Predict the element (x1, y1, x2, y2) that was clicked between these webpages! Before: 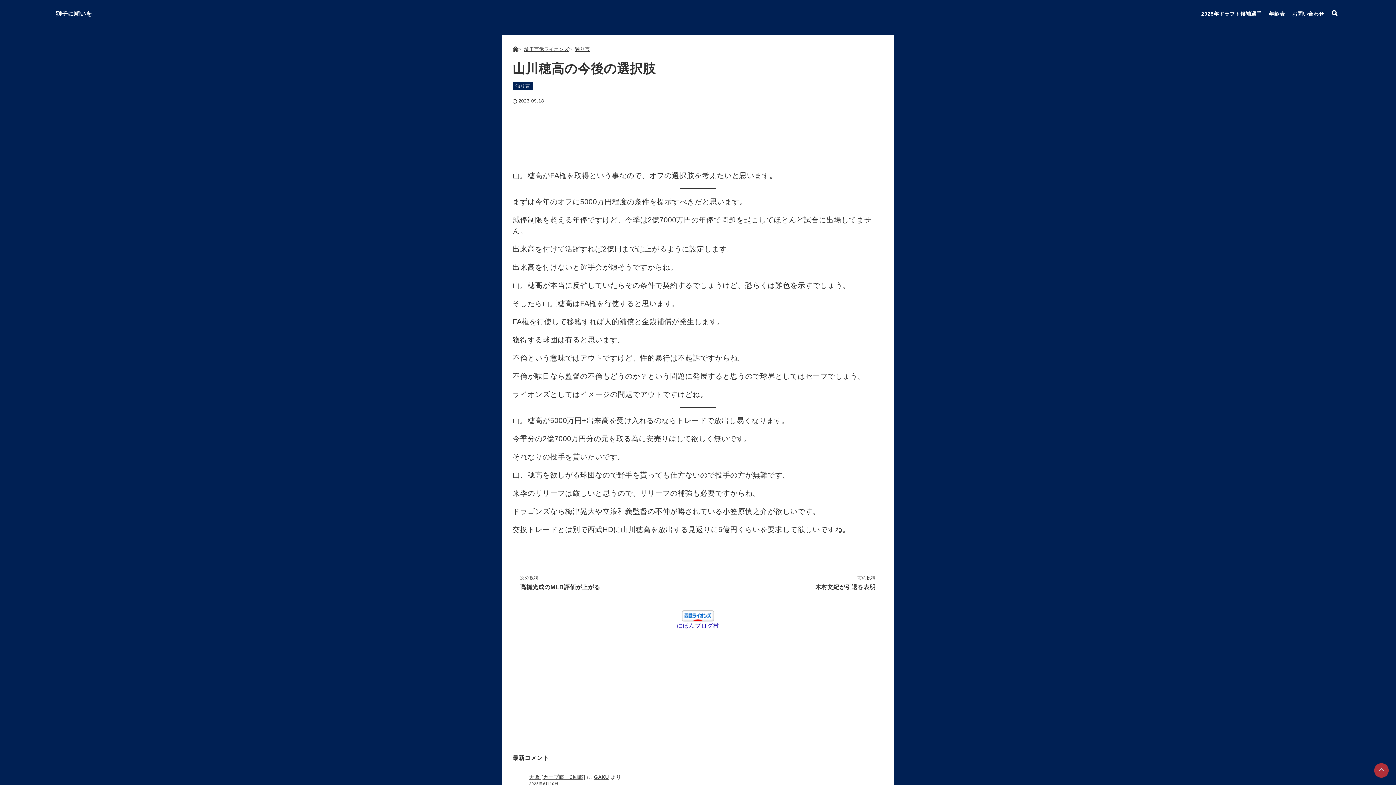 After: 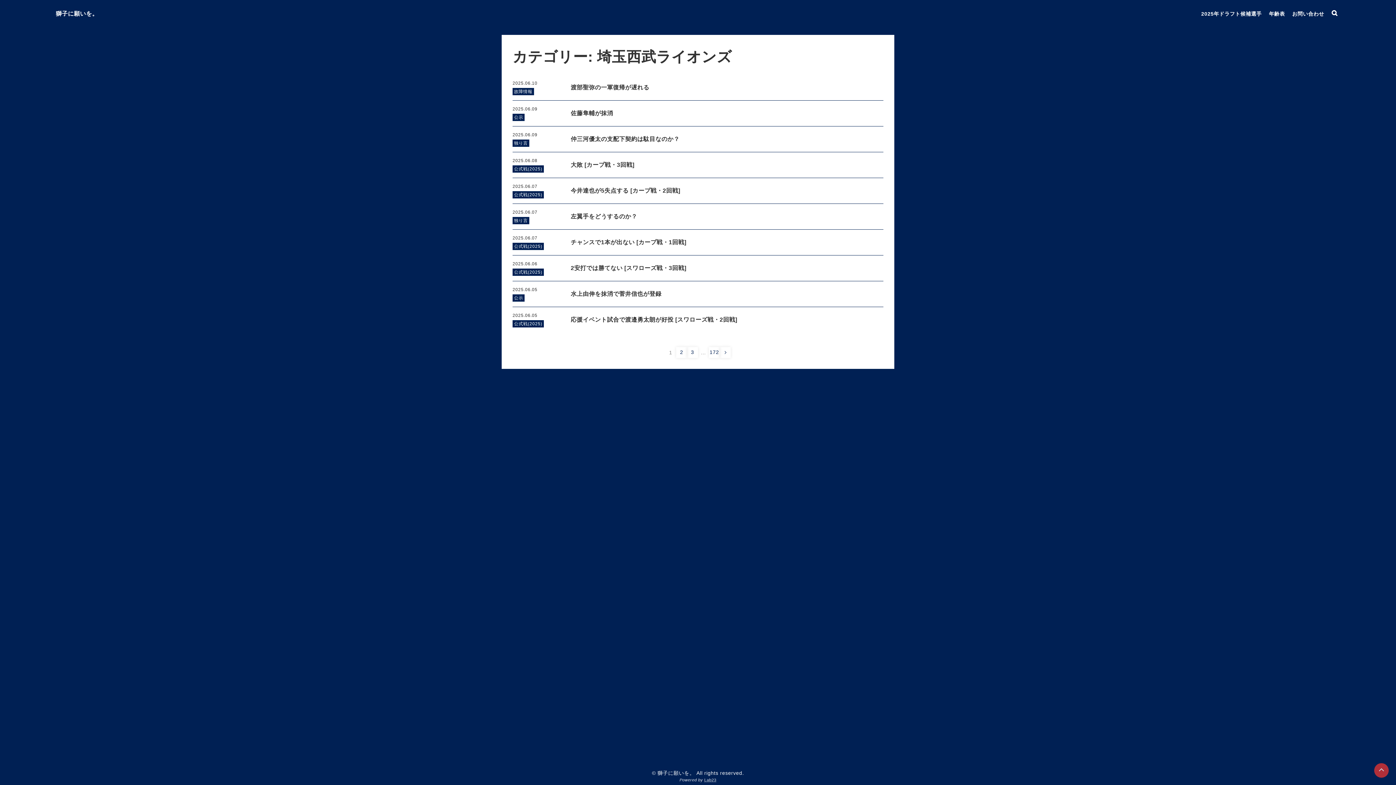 Action: bbox: (524, 46, 569, 52) label: 埼玉西武ライオンズ